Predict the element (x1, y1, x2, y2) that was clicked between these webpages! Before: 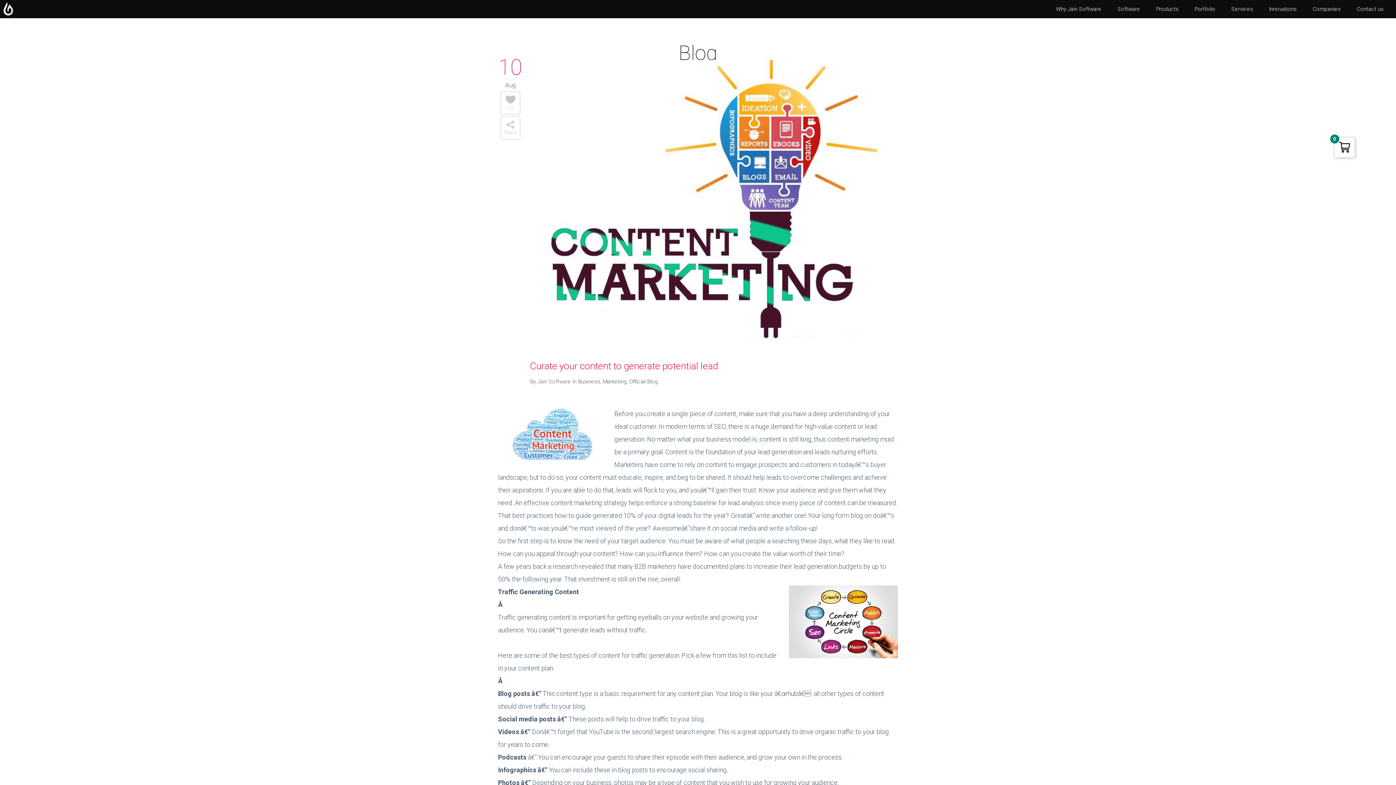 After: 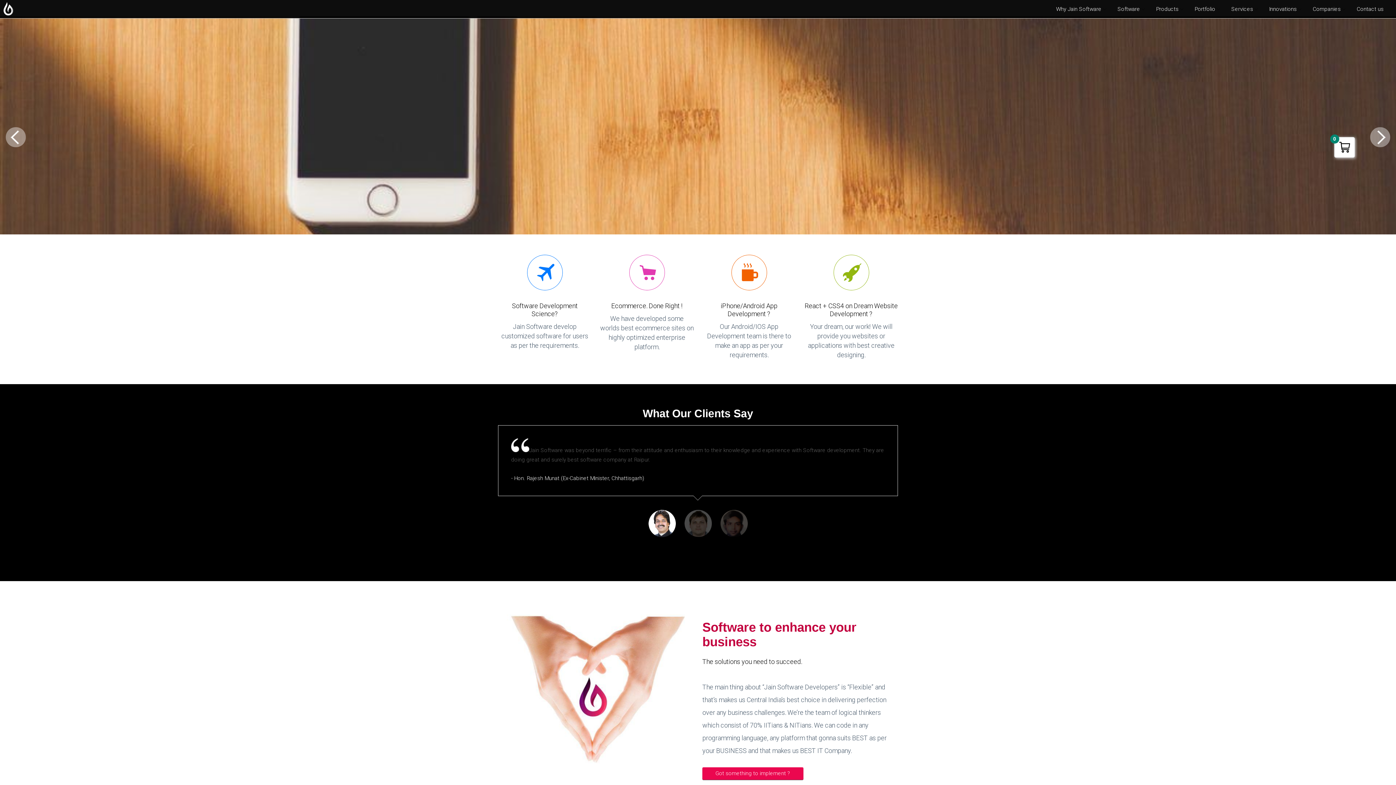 Action: bbox: (1109, 0, 1148, 18) label: Software